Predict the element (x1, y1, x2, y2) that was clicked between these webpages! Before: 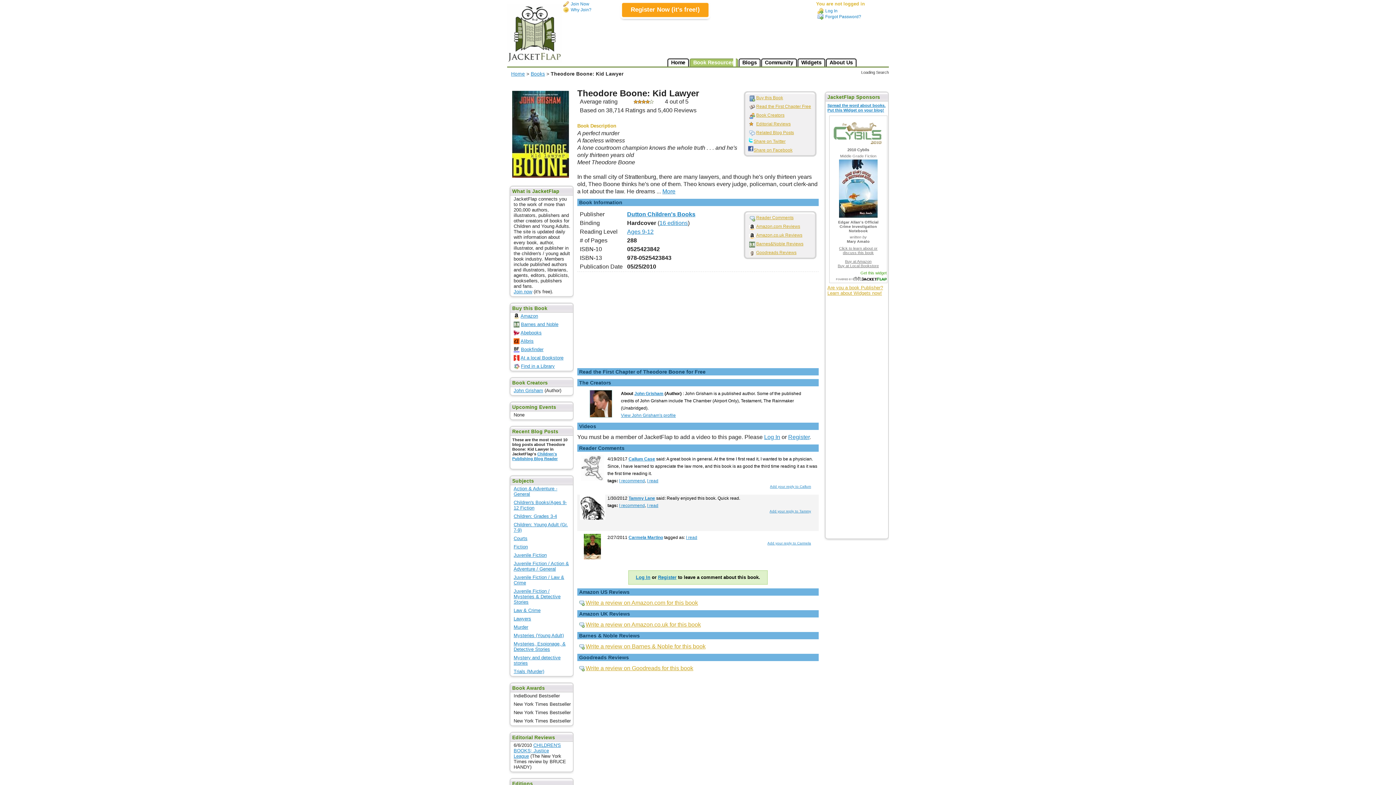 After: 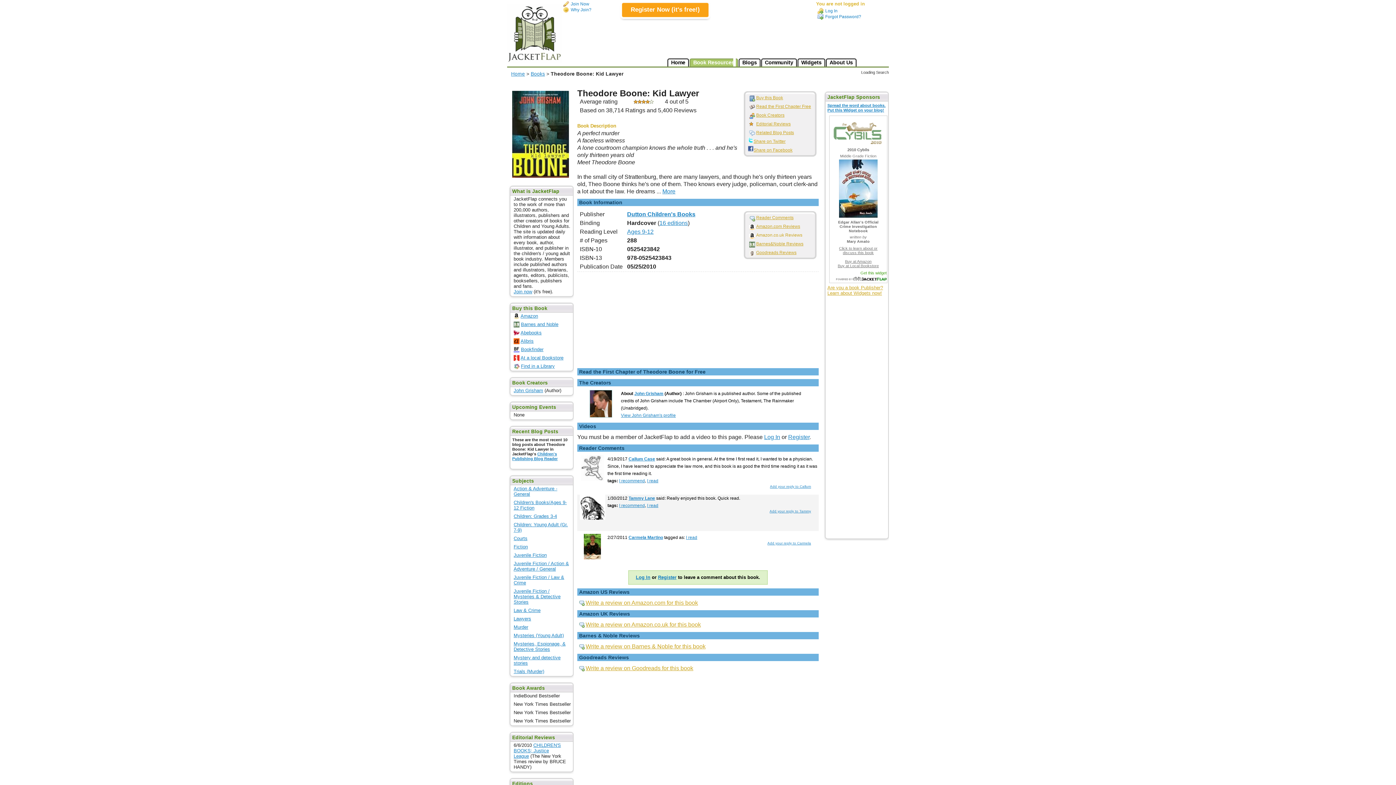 Action: label: Amazon.co.uk Reviews bbox: (748, 232, 802, 239)